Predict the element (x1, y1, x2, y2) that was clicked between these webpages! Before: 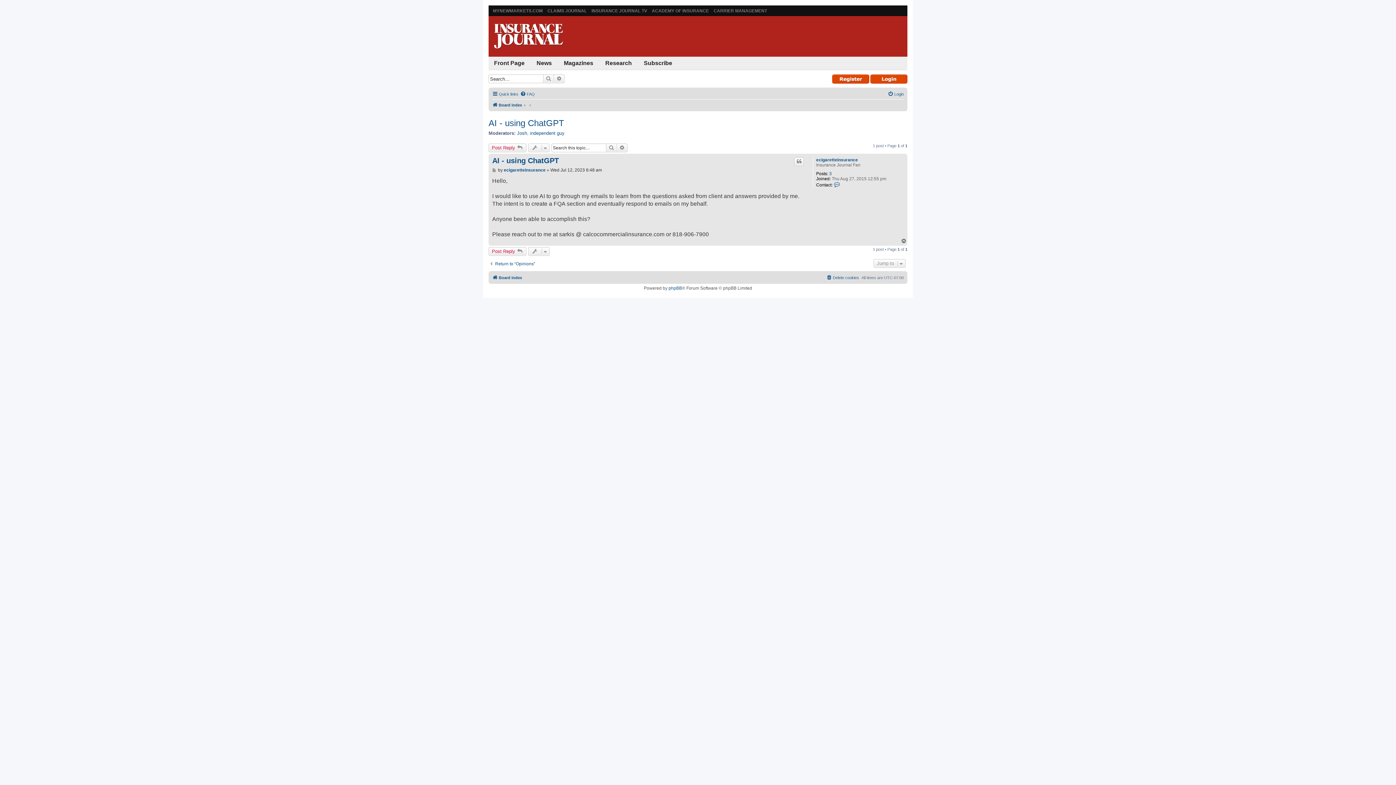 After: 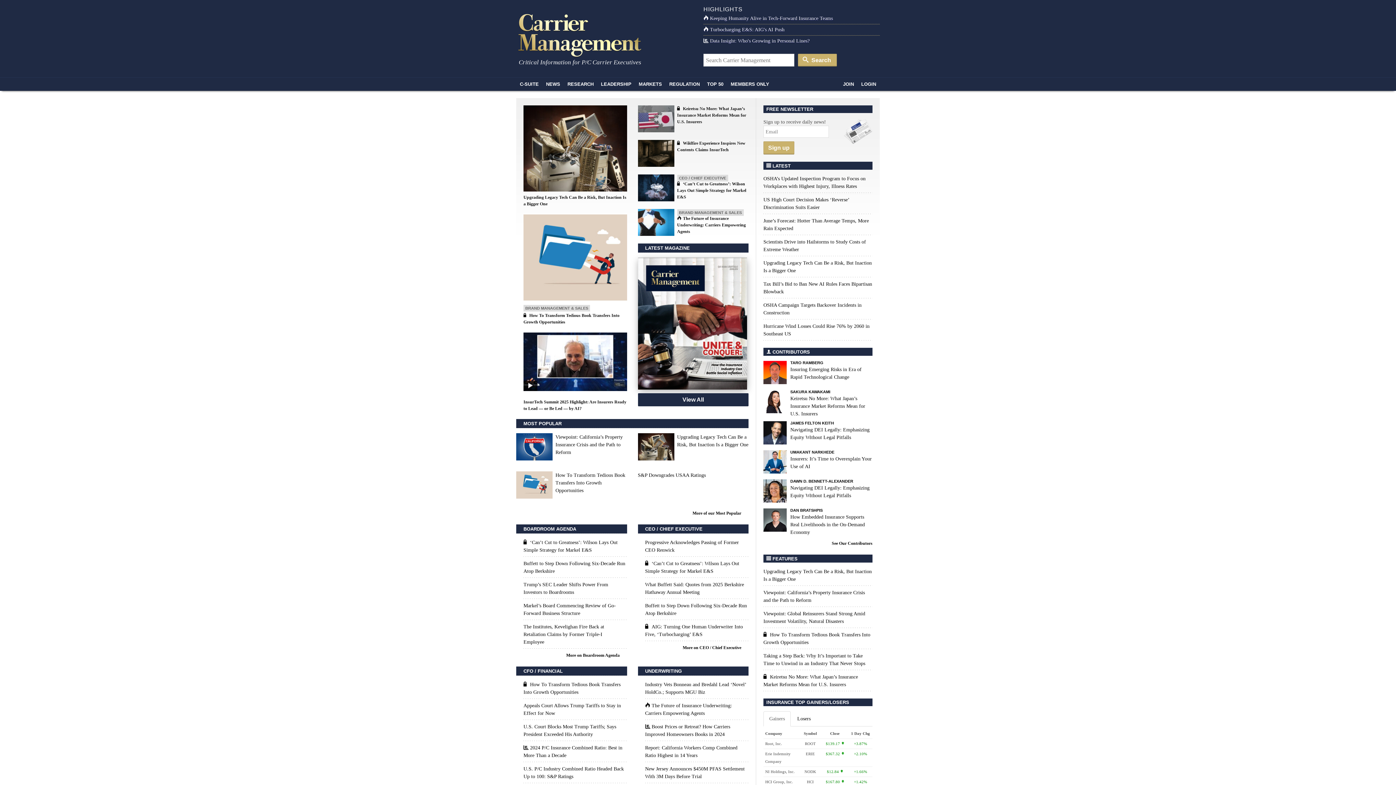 Action: label: CARRIER MANAGEMENT bbox: (713, 8, 767, 13)